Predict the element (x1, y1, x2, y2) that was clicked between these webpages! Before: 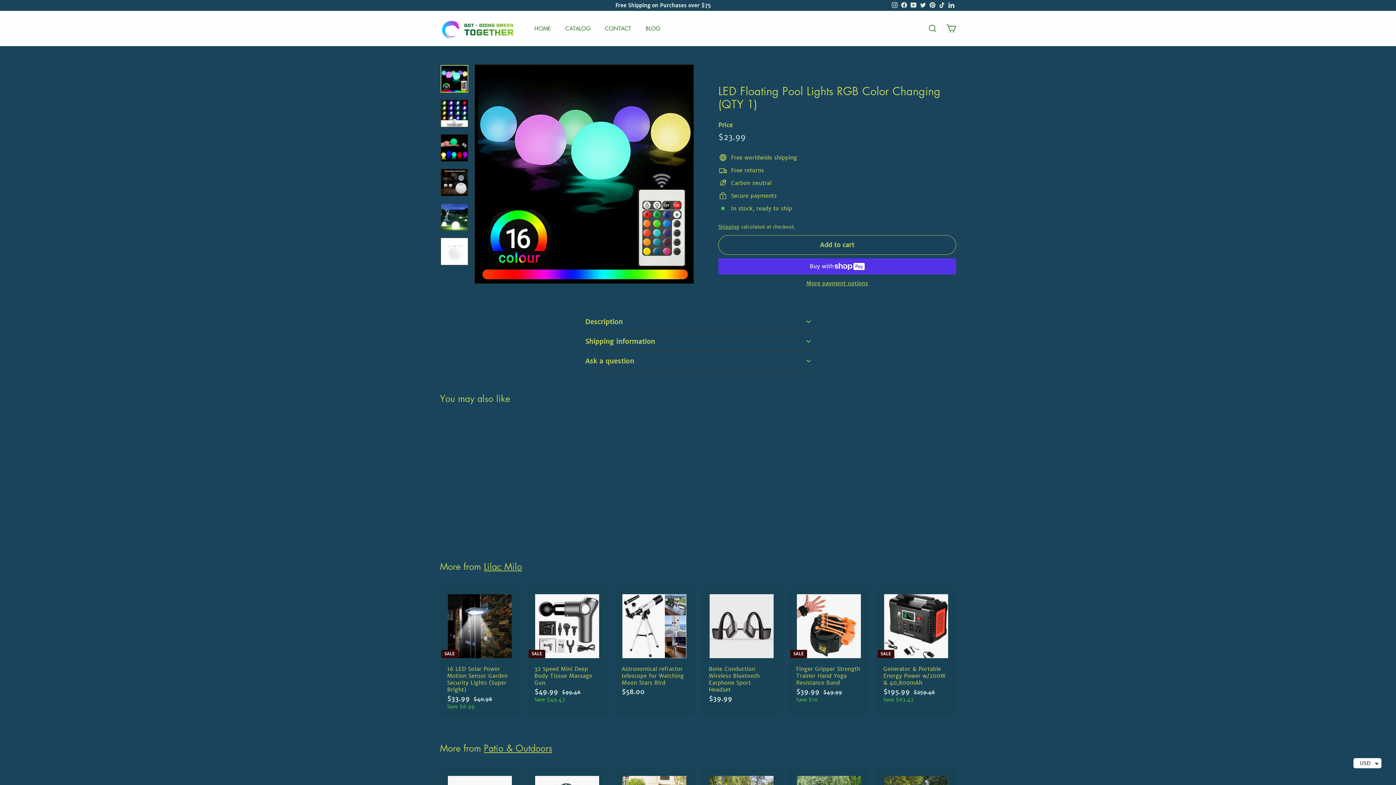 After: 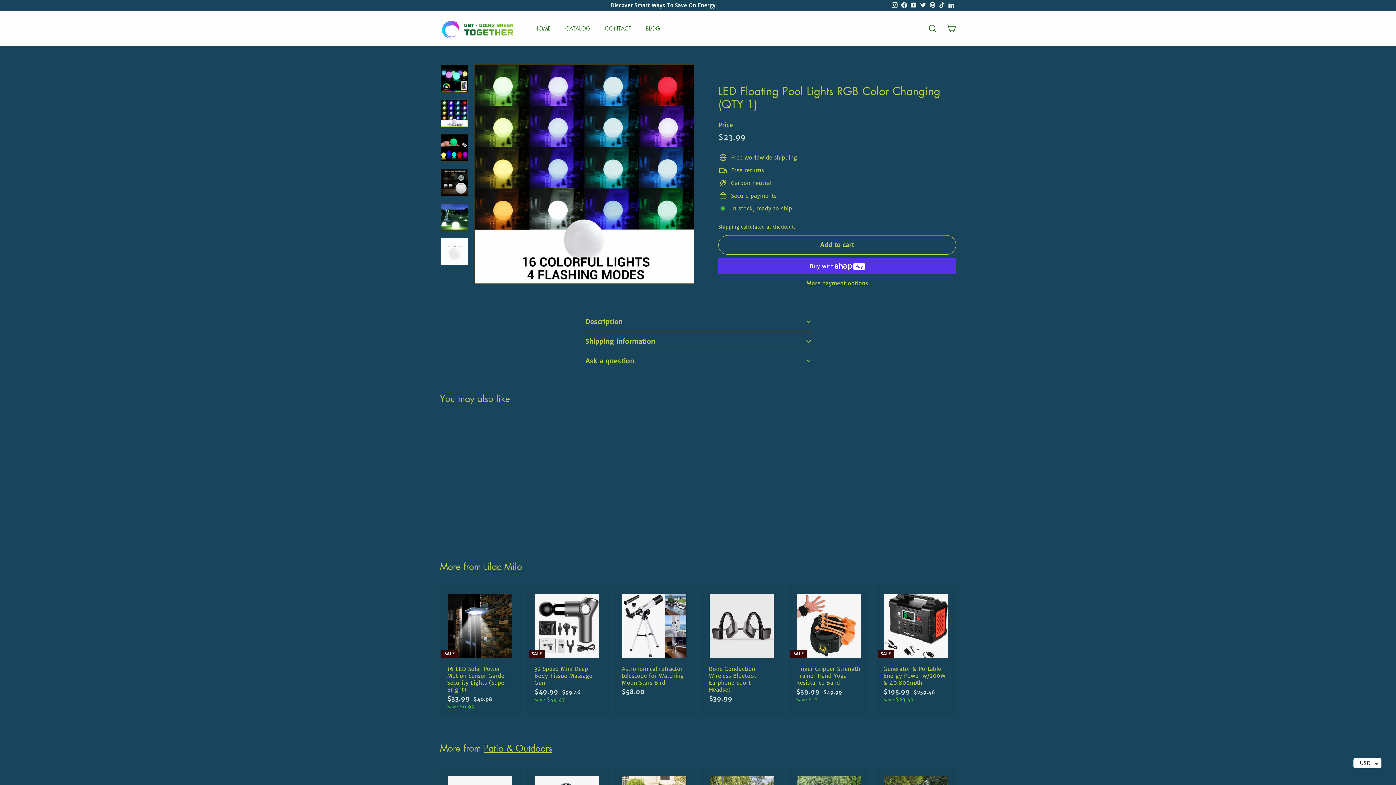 Action: bbox: (440, 99, 468, 127)